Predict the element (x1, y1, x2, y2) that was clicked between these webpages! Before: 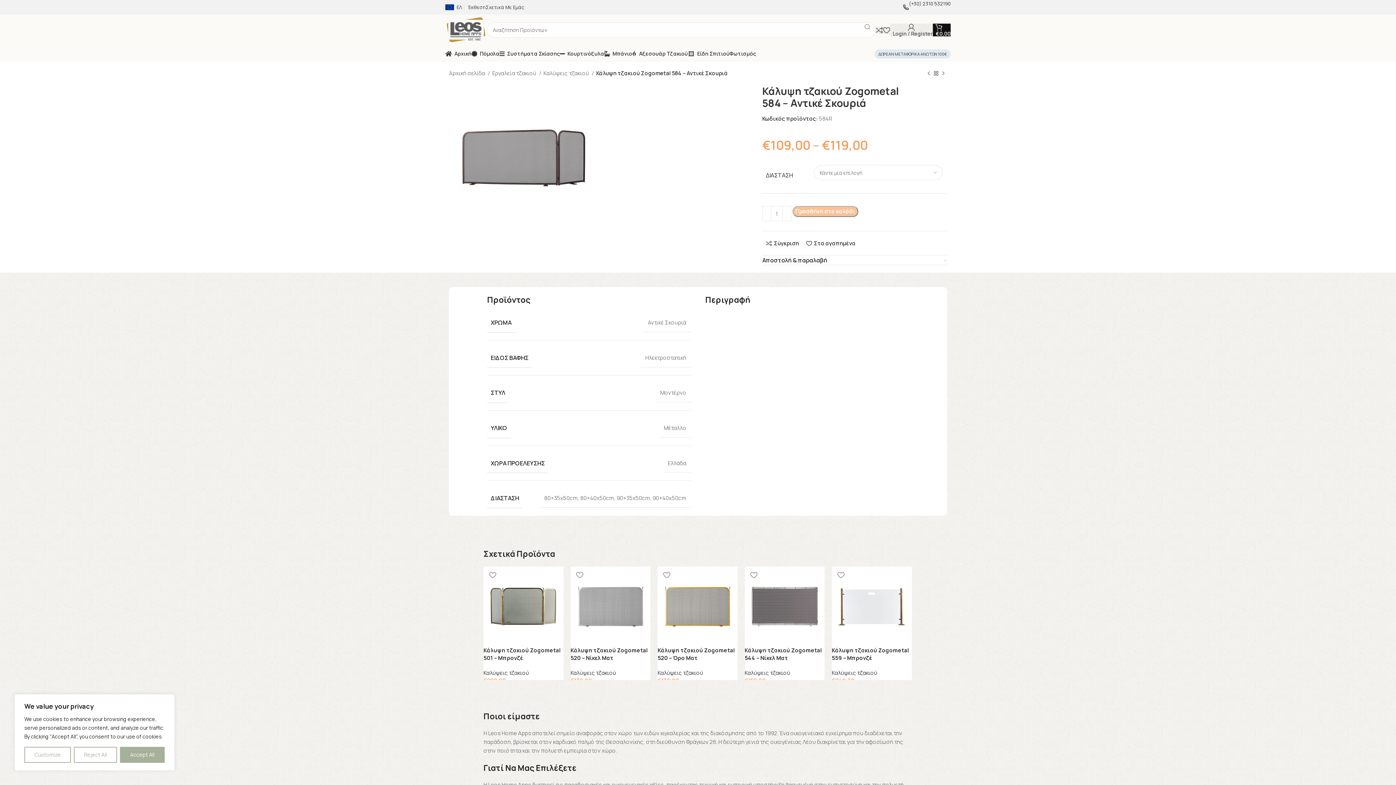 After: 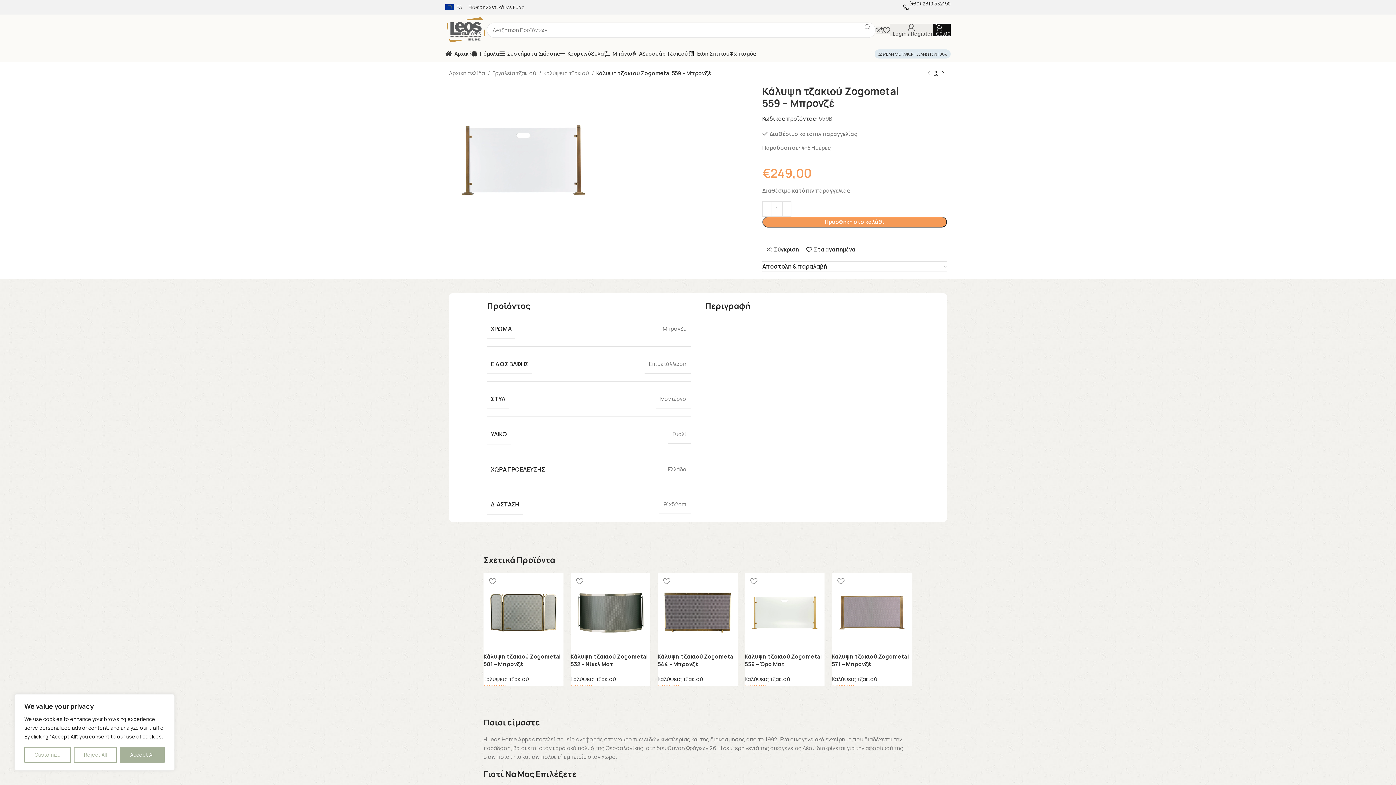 Action: bbox: (832, 566, 911, 646)